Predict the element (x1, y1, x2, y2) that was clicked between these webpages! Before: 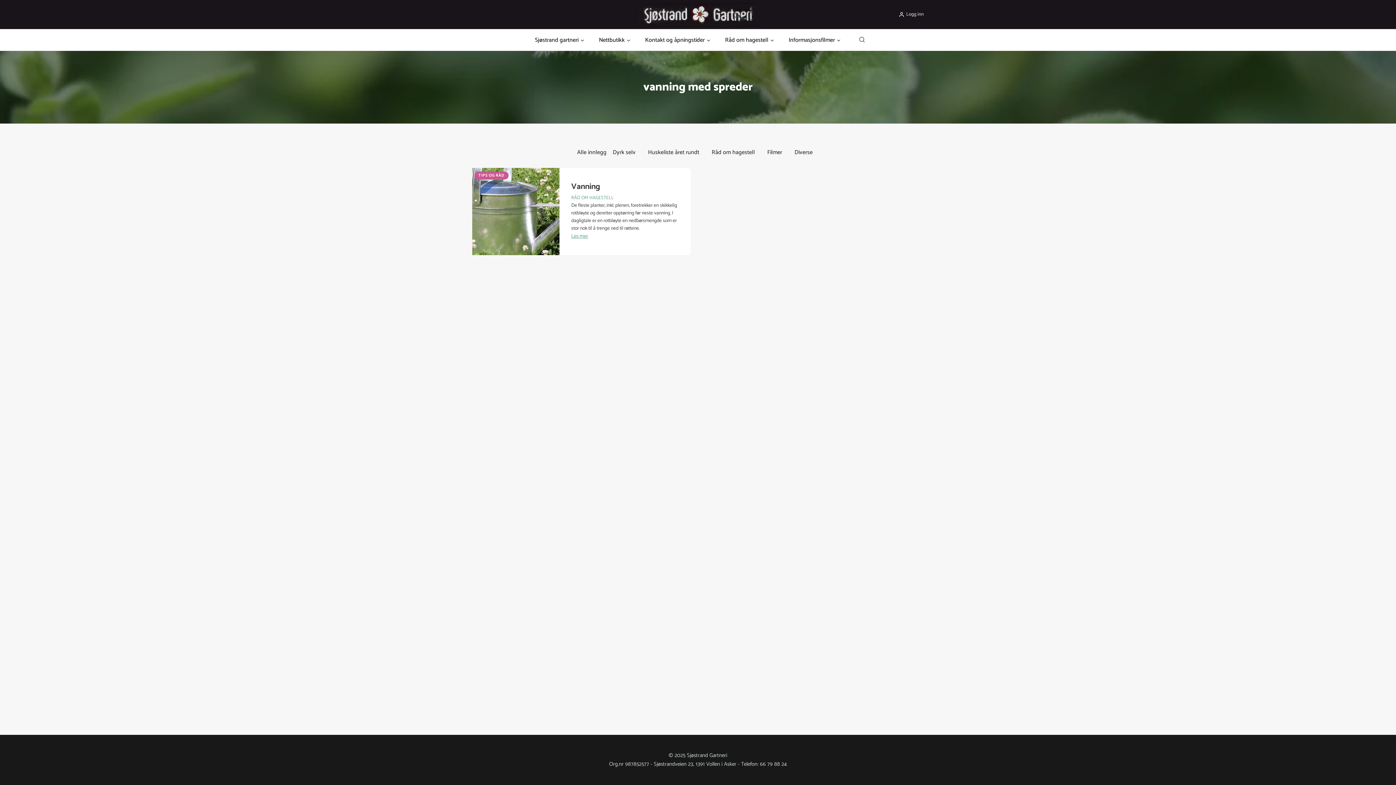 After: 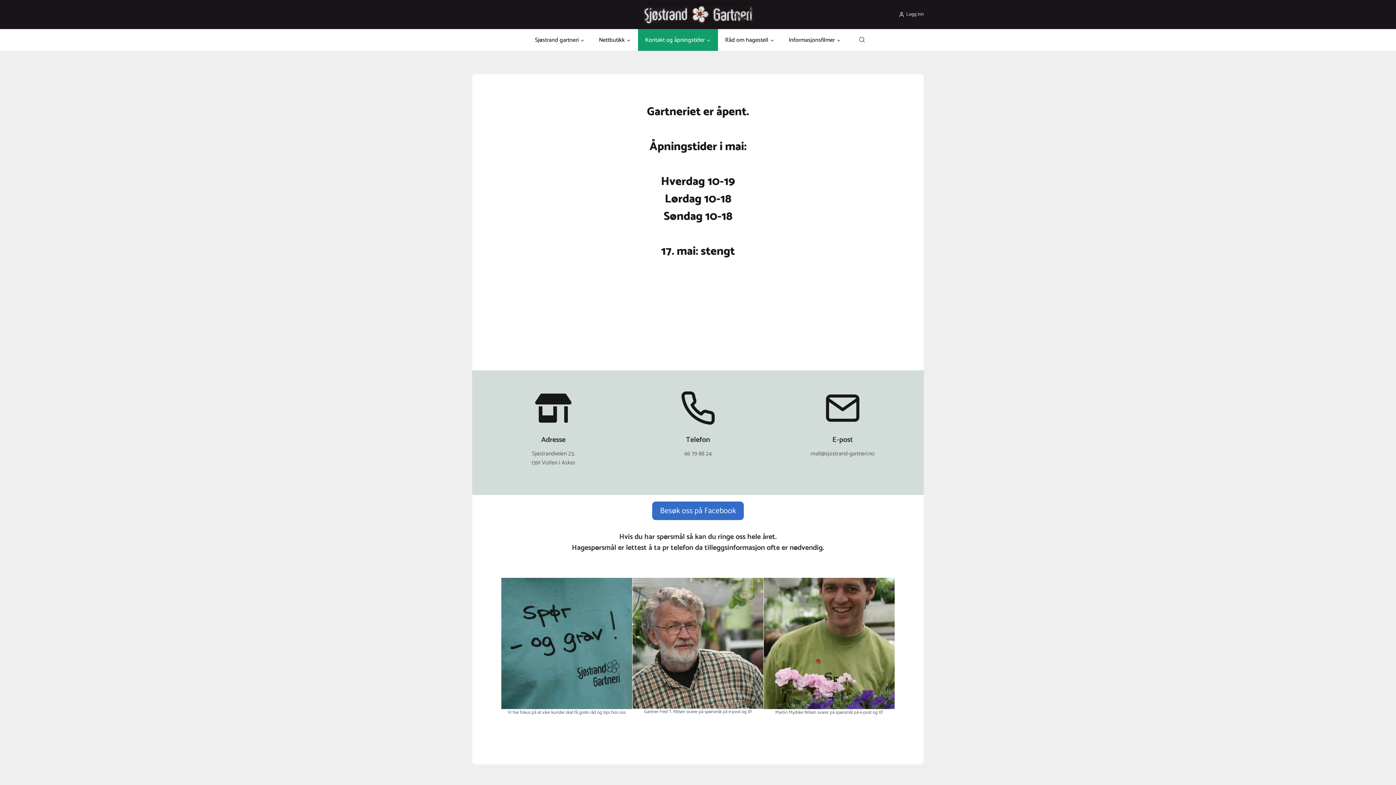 Action: bbox: (638, 29, 718, 50) label: Kontakt og åpningstider